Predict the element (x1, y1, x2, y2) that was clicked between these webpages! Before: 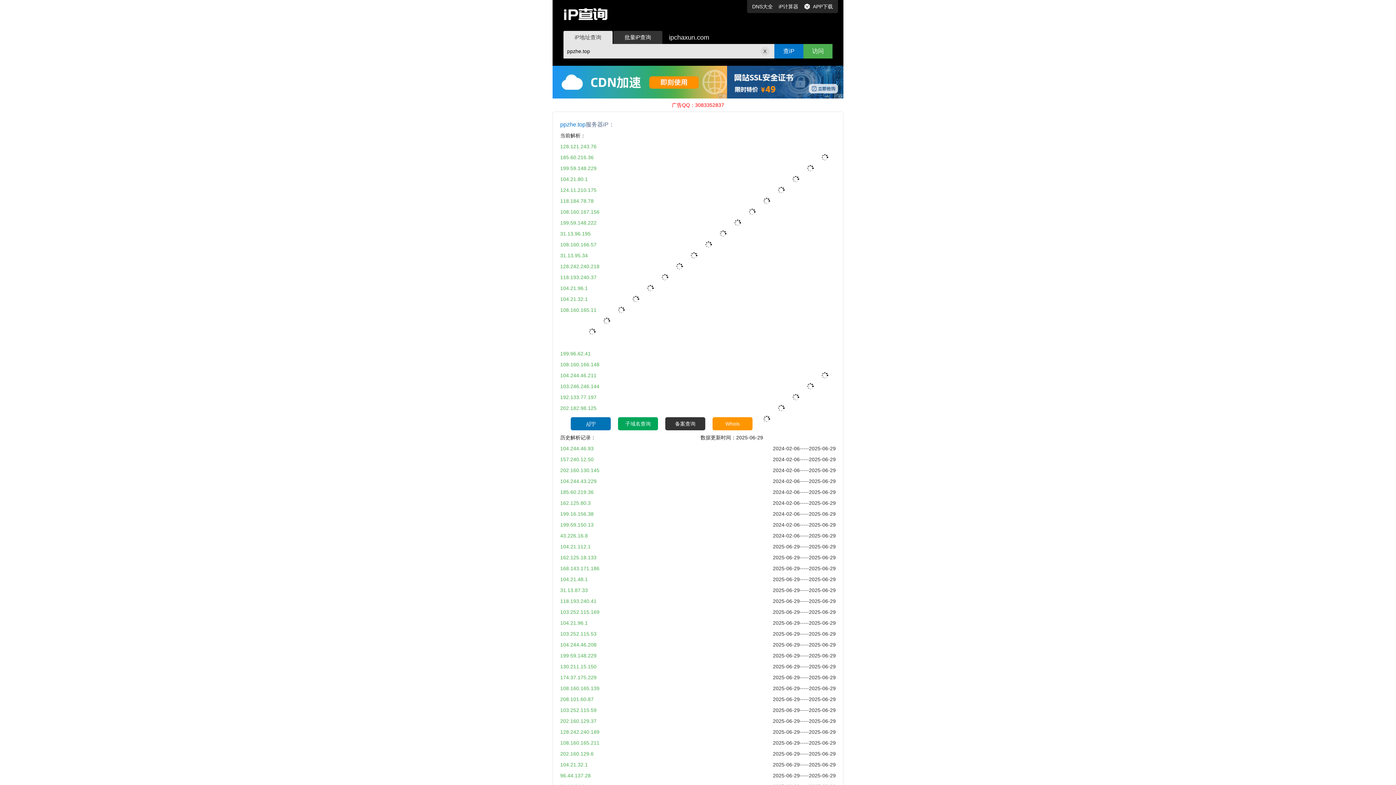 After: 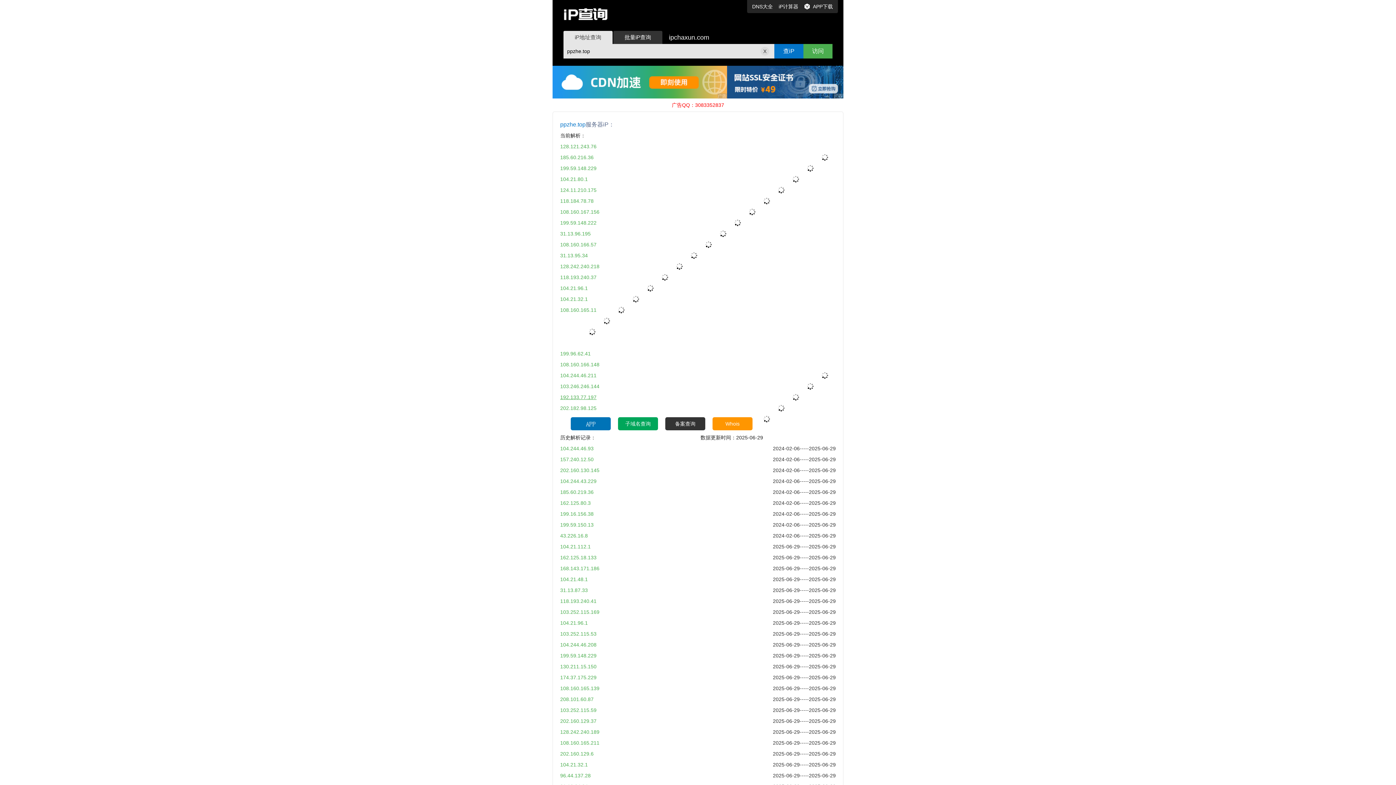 Action: bbox: (560, 394, 596, 400) label: 192.133.77.197